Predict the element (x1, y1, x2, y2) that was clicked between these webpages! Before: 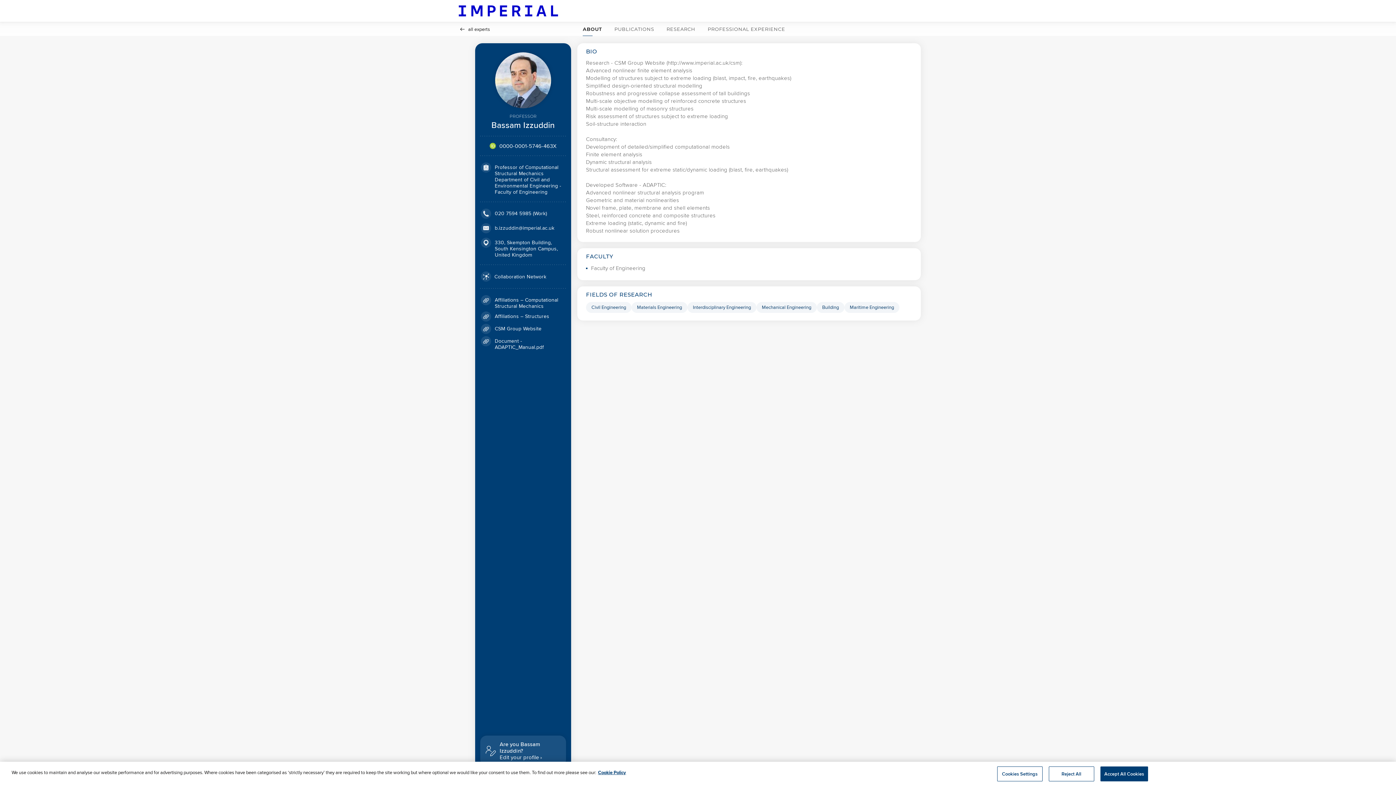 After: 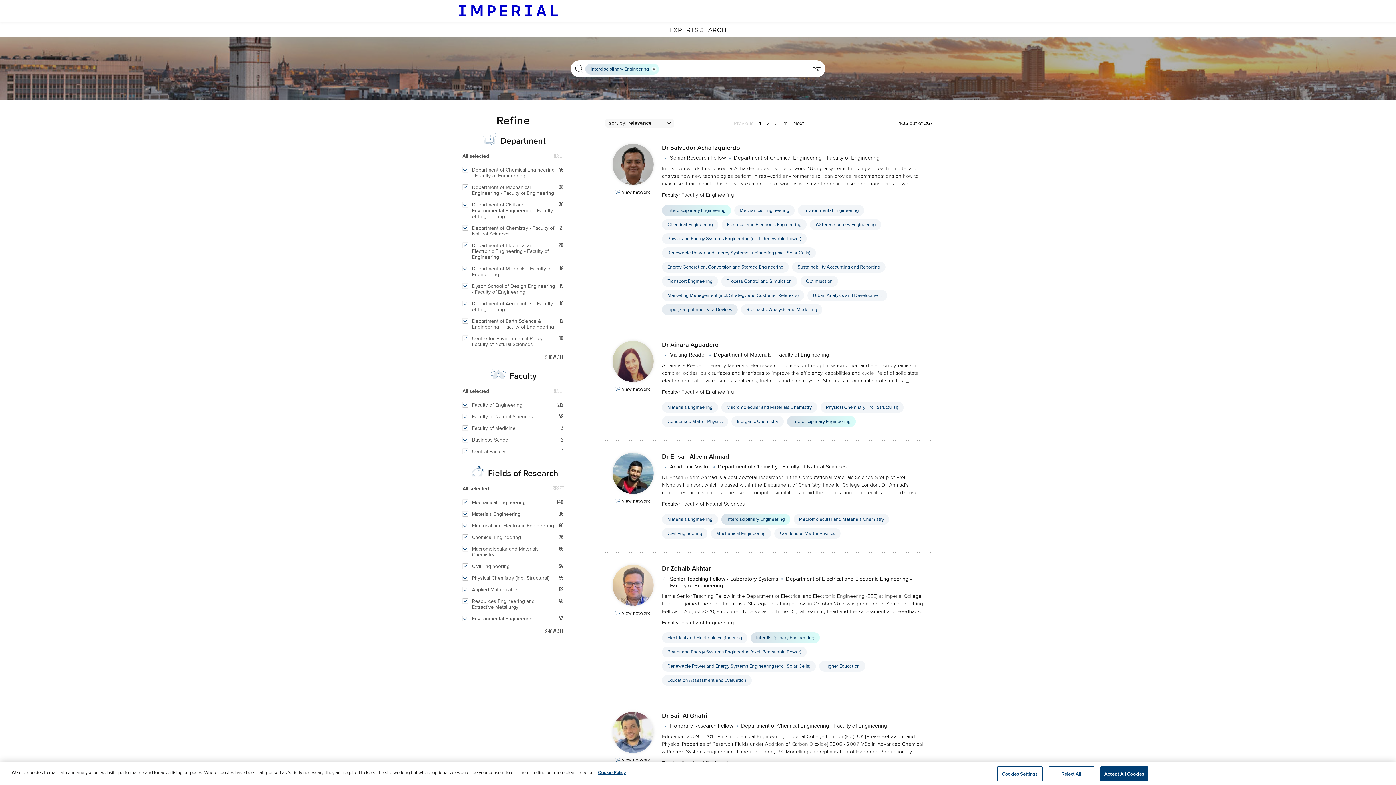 Action: bbox: (687, 302, 756, 313) label: Interdisciplinary Engineering Click to search for profiles with this tag.